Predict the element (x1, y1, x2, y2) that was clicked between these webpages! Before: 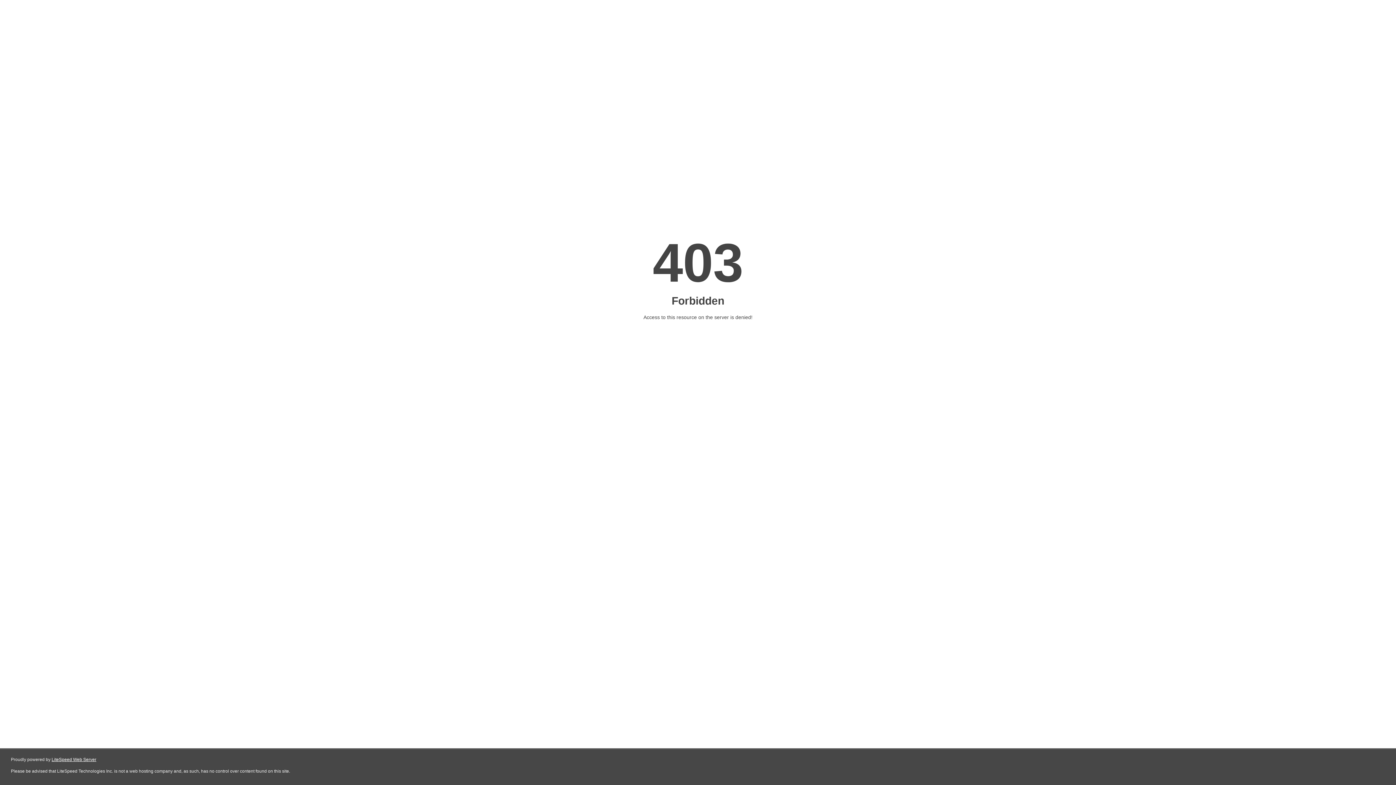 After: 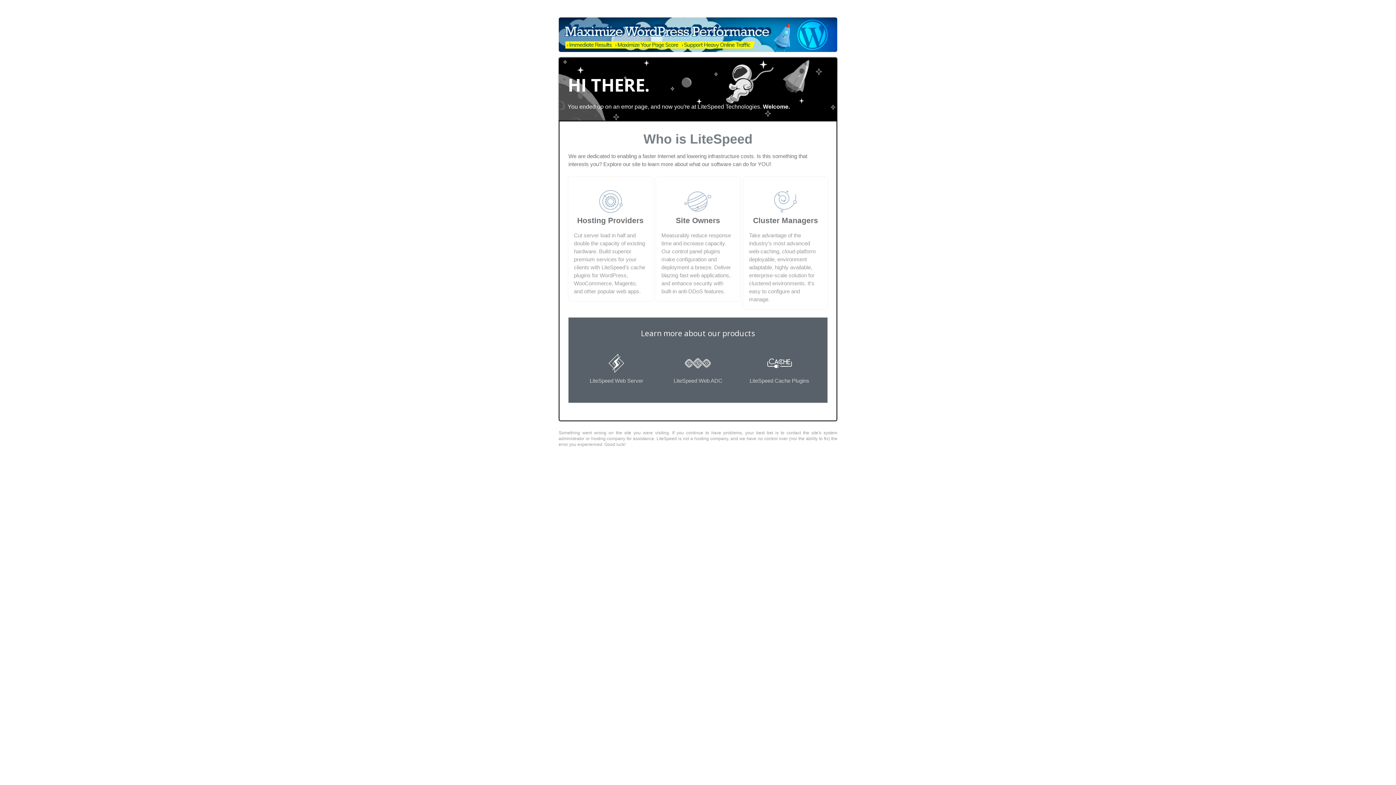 Action: label: LiteSpeed Web Server bbox: (51, 757, 96, 762)